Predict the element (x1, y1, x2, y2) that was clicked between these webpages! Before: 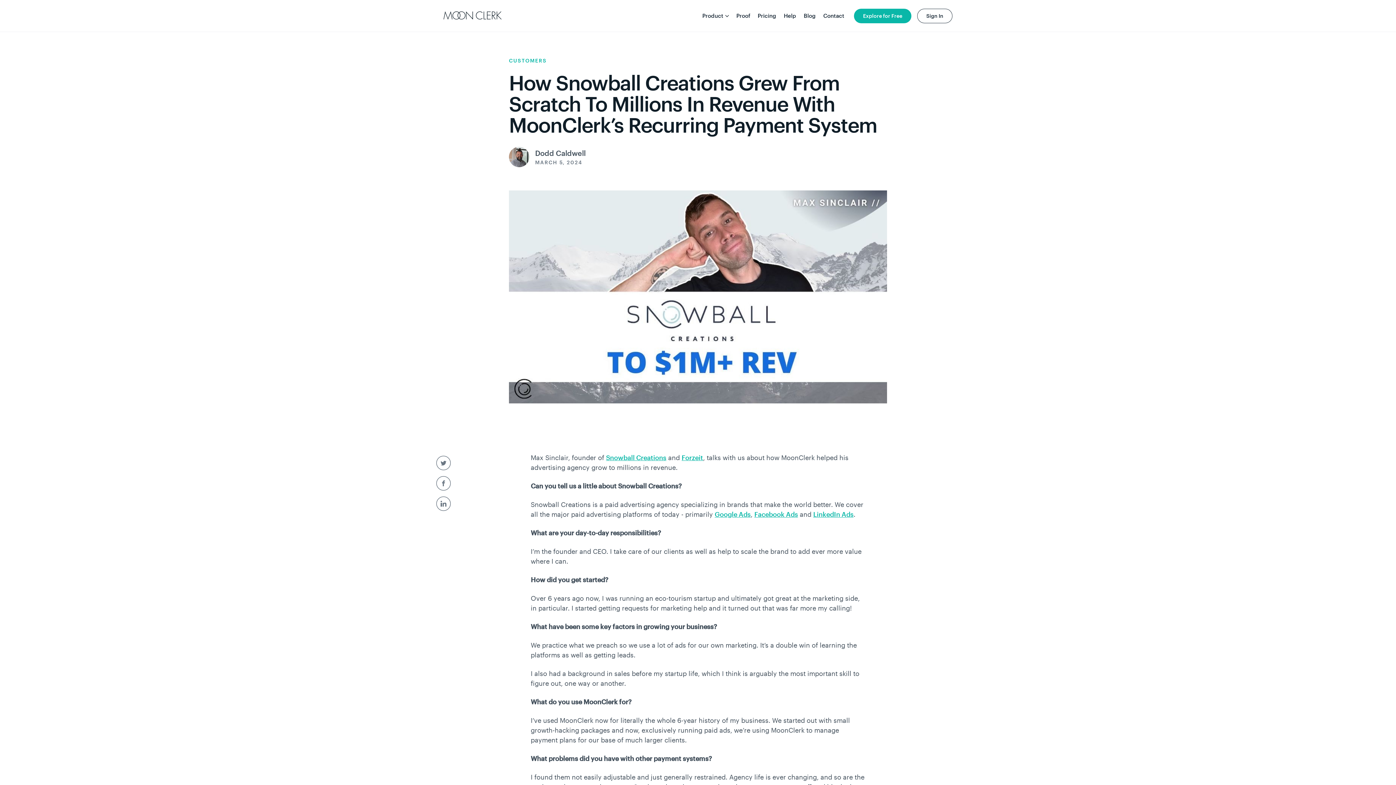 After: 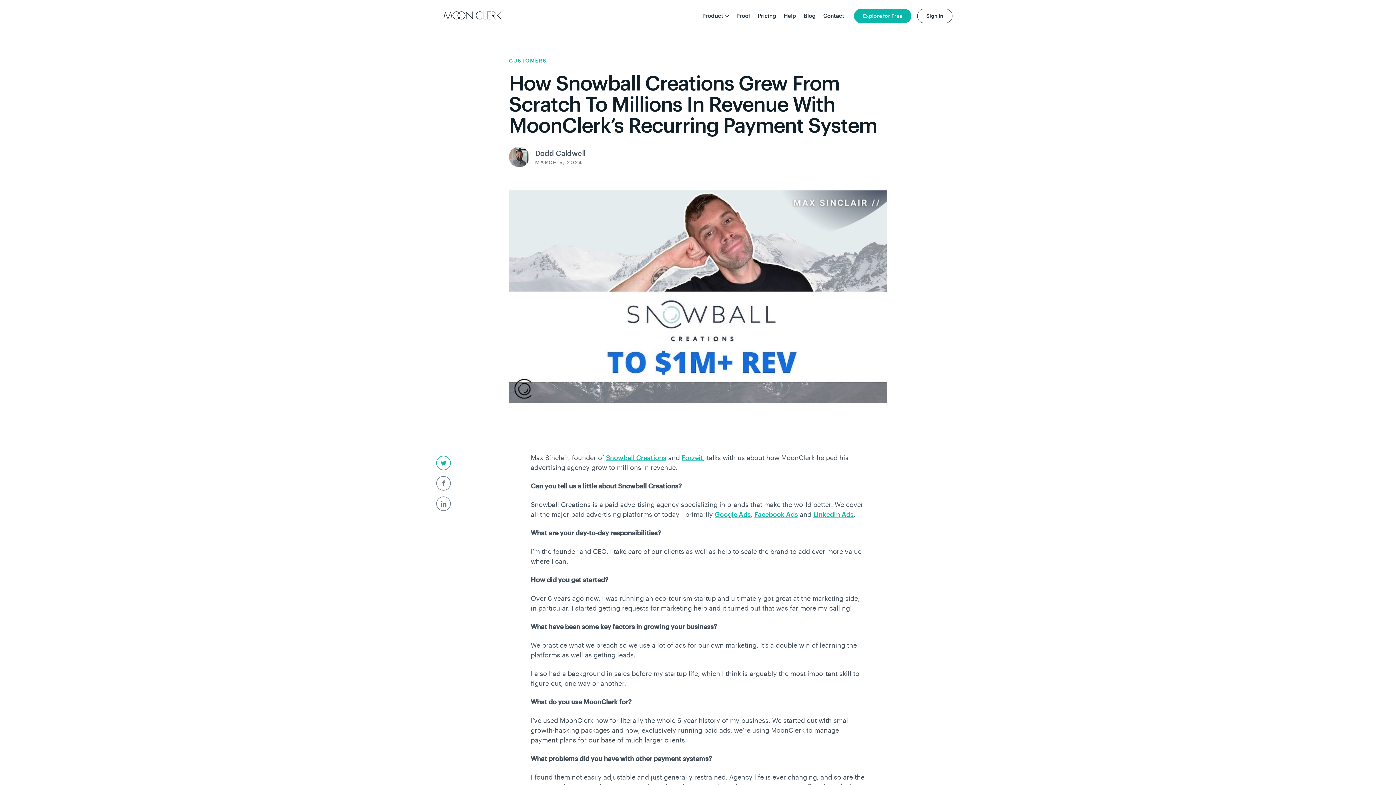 Action: bbox: (436, 455, 450, 470)